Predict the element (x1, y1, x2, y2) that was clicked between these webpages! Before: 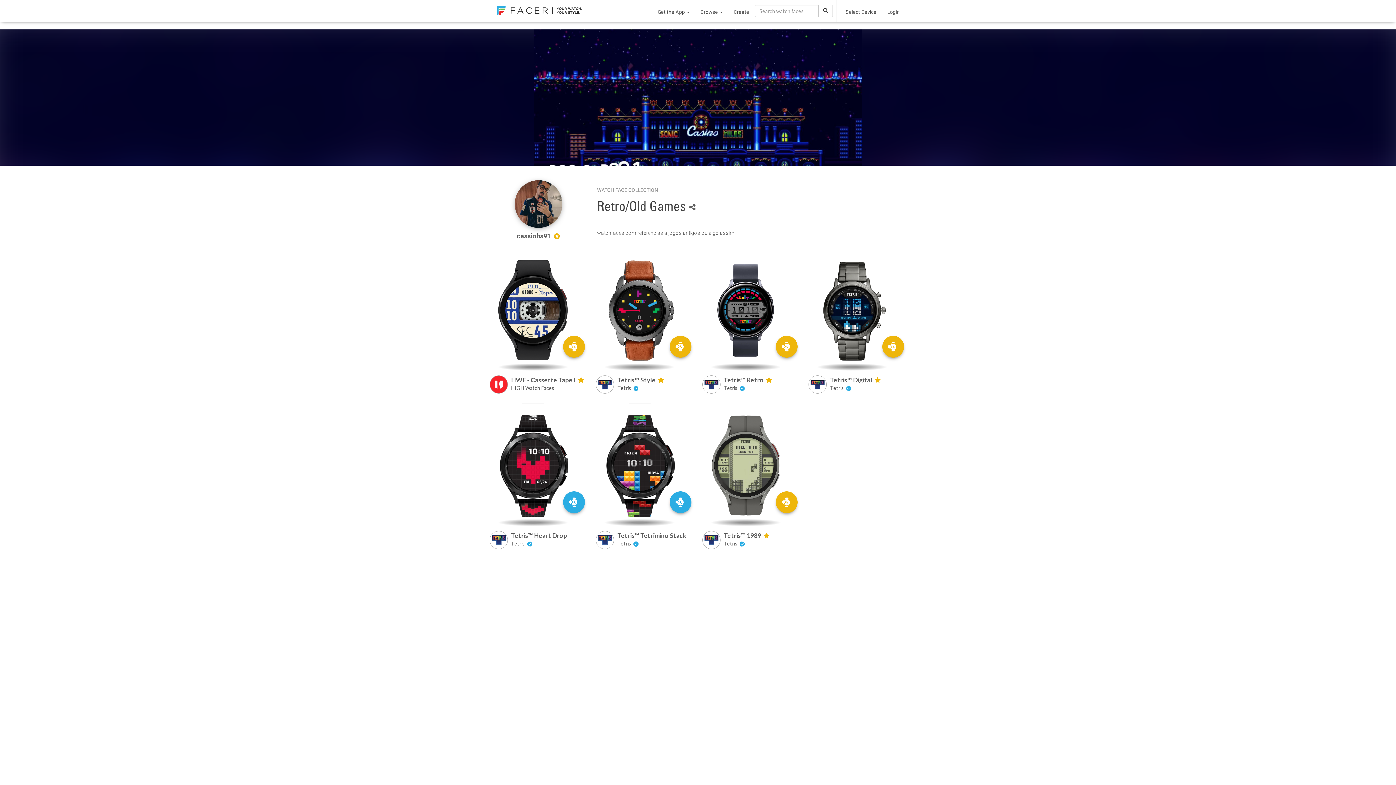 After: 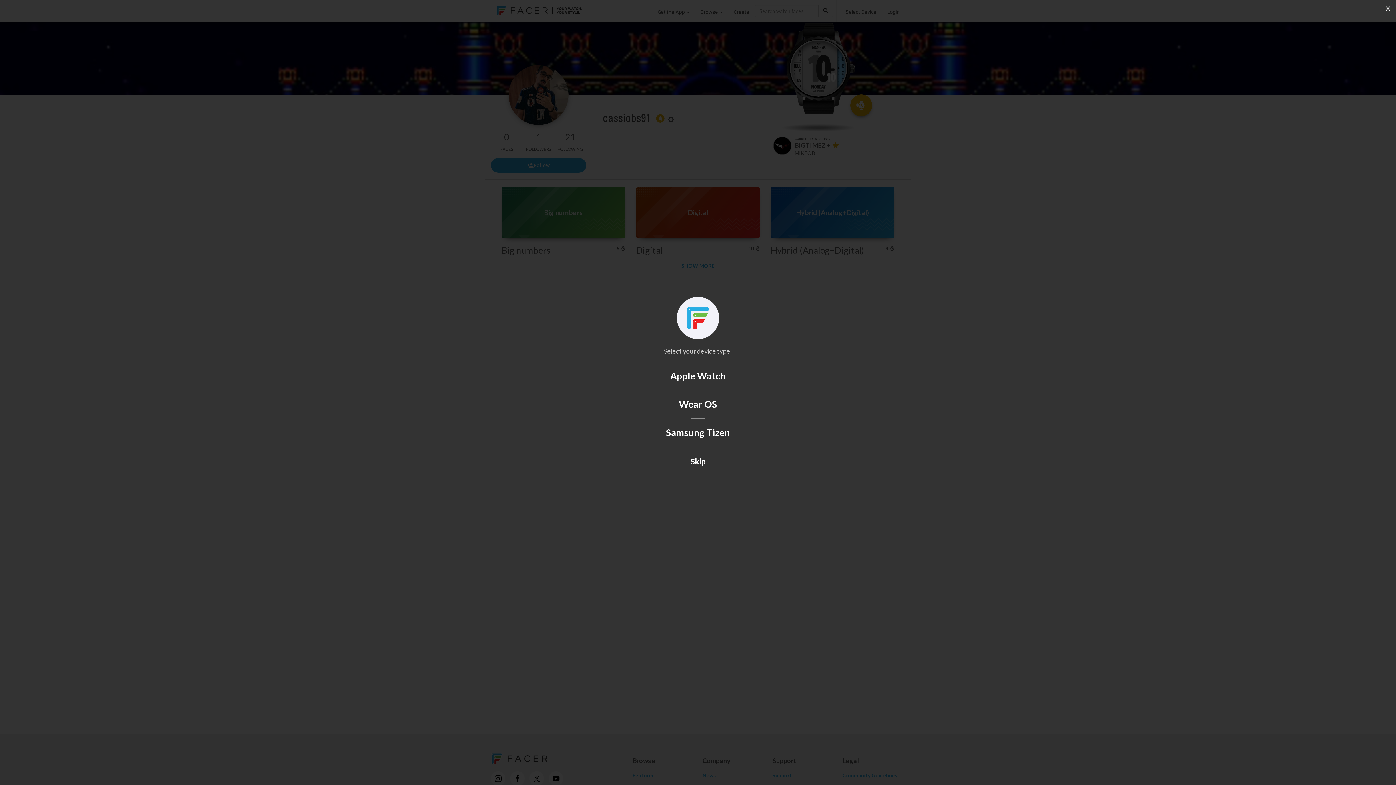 Action: bbox: (514, 51, 562, 98)